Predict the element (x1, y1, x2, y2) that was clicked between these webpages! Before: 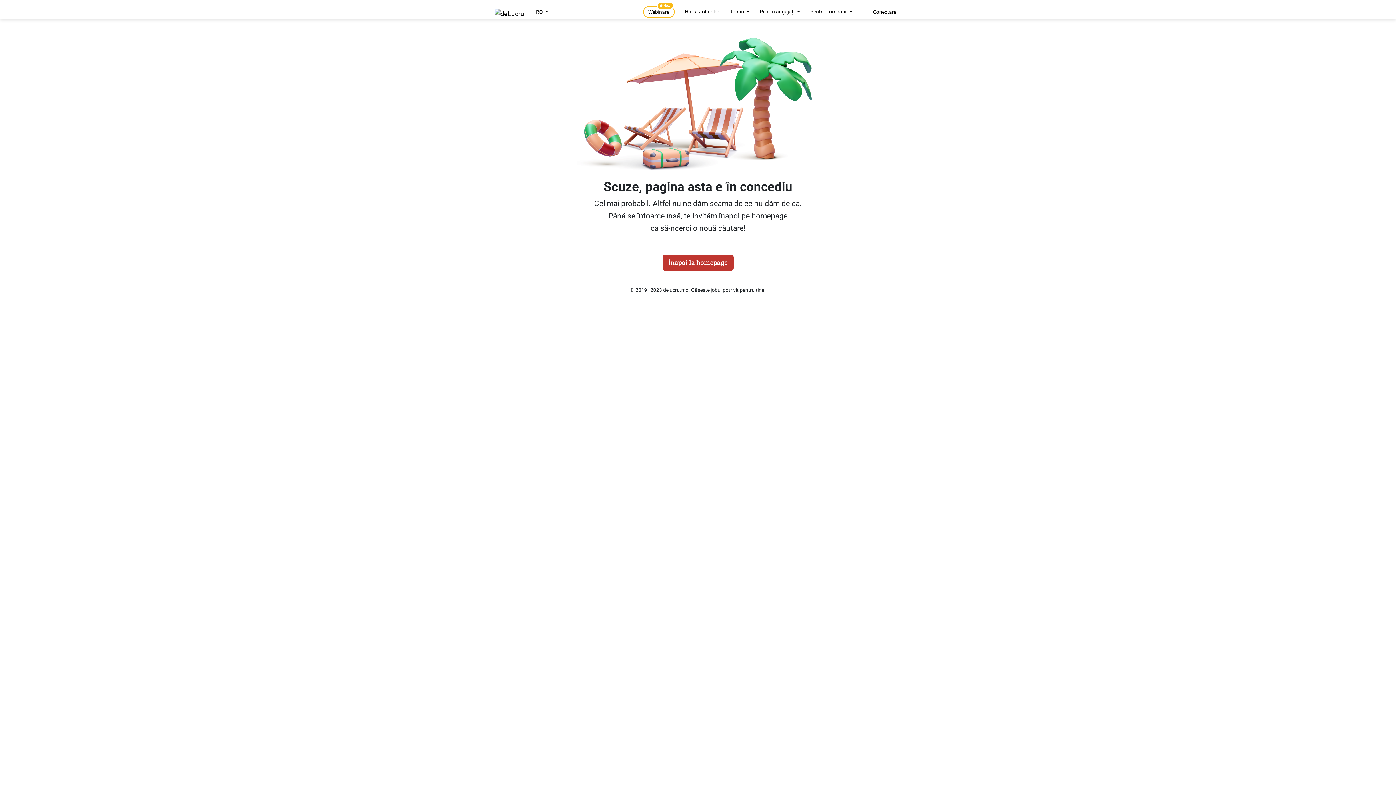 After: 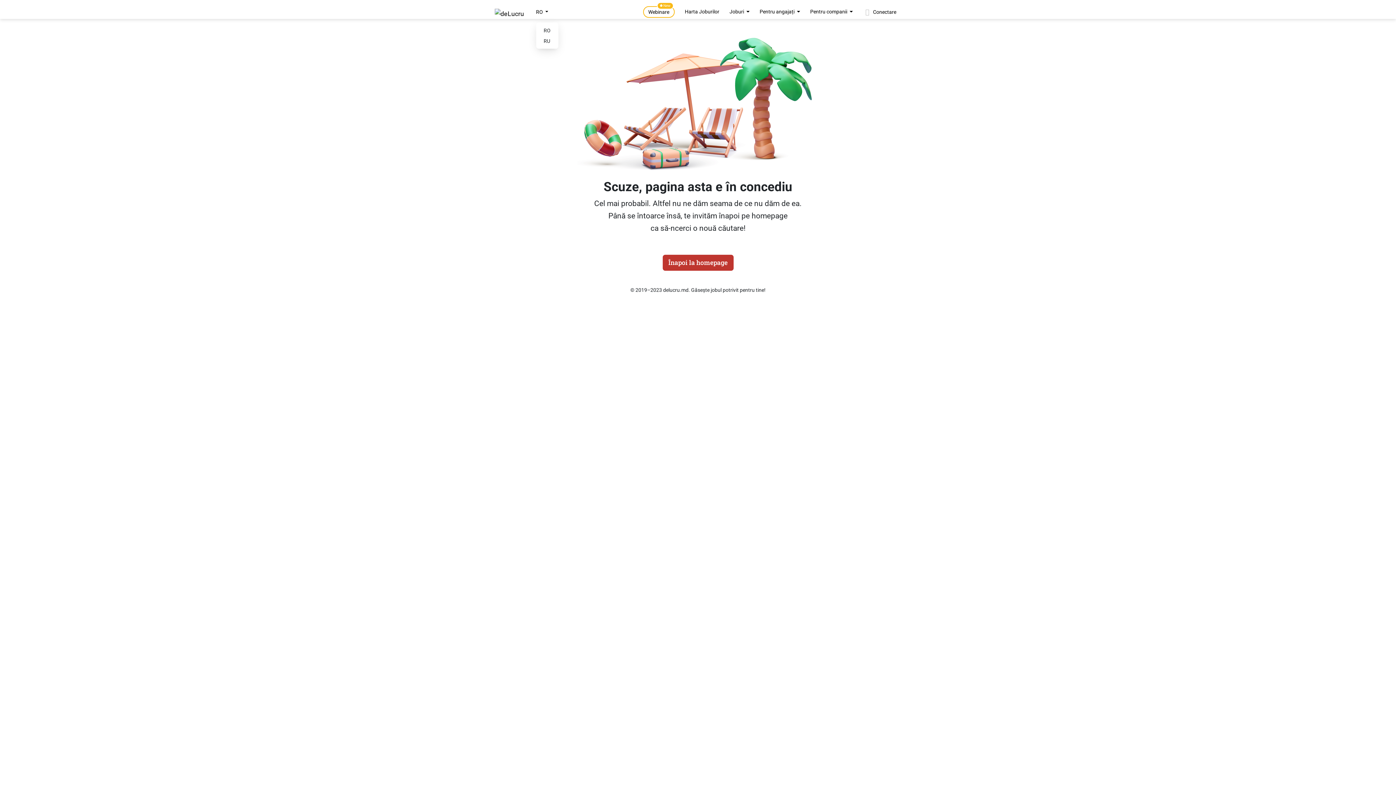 Action: bbox: (536, 6, 548, 17) label: RO 